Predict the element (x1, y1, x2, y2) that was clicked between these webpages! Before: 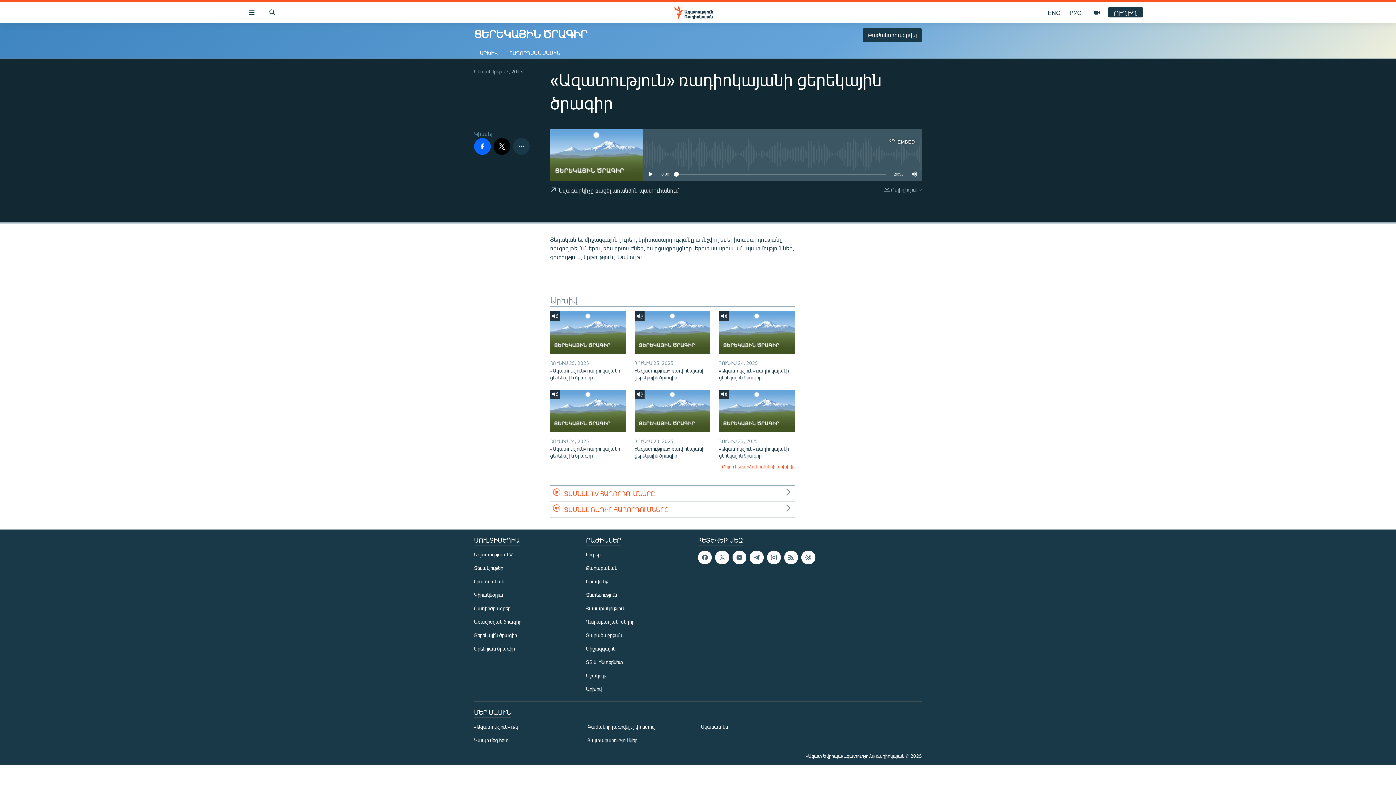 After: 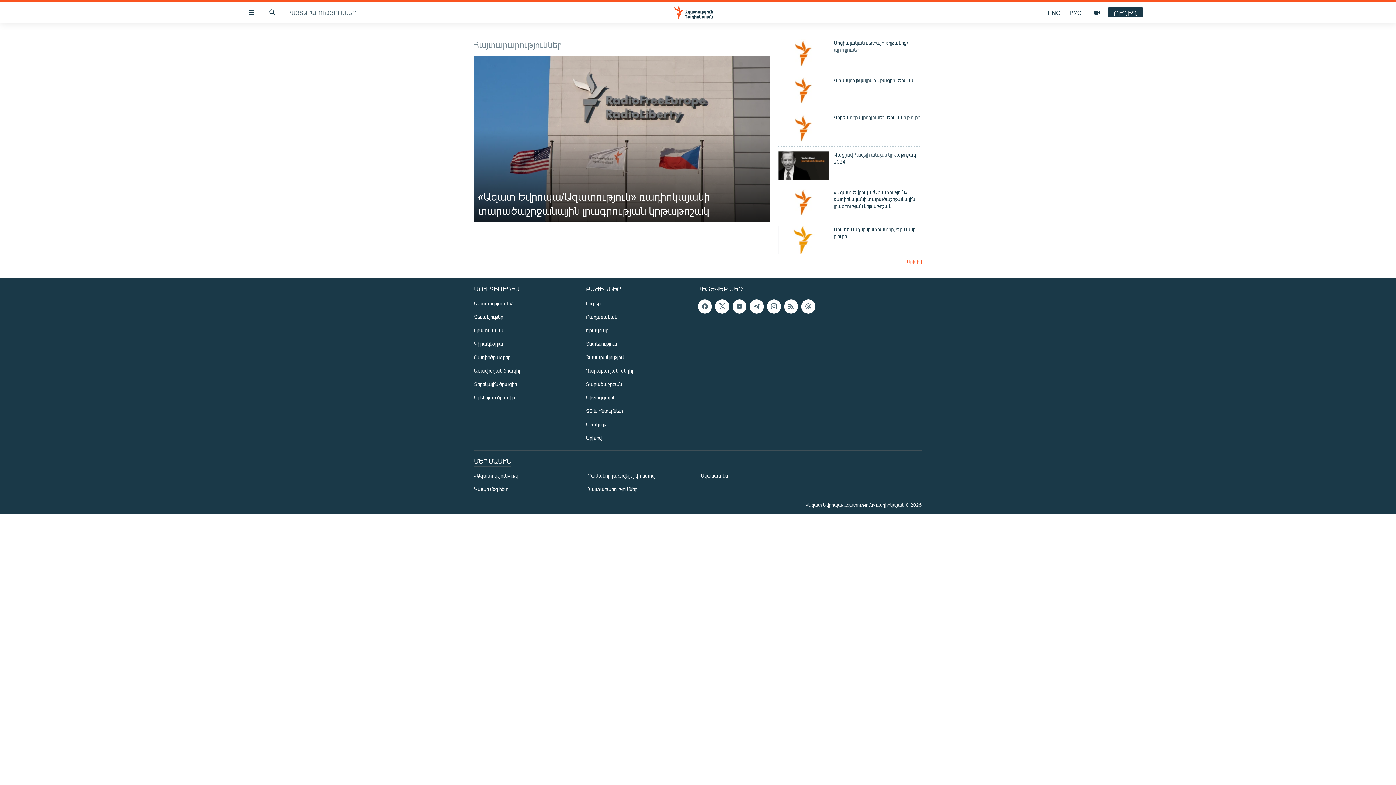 Action: bbox: (587, 736, 690, 744) label: Հայտարարություններ